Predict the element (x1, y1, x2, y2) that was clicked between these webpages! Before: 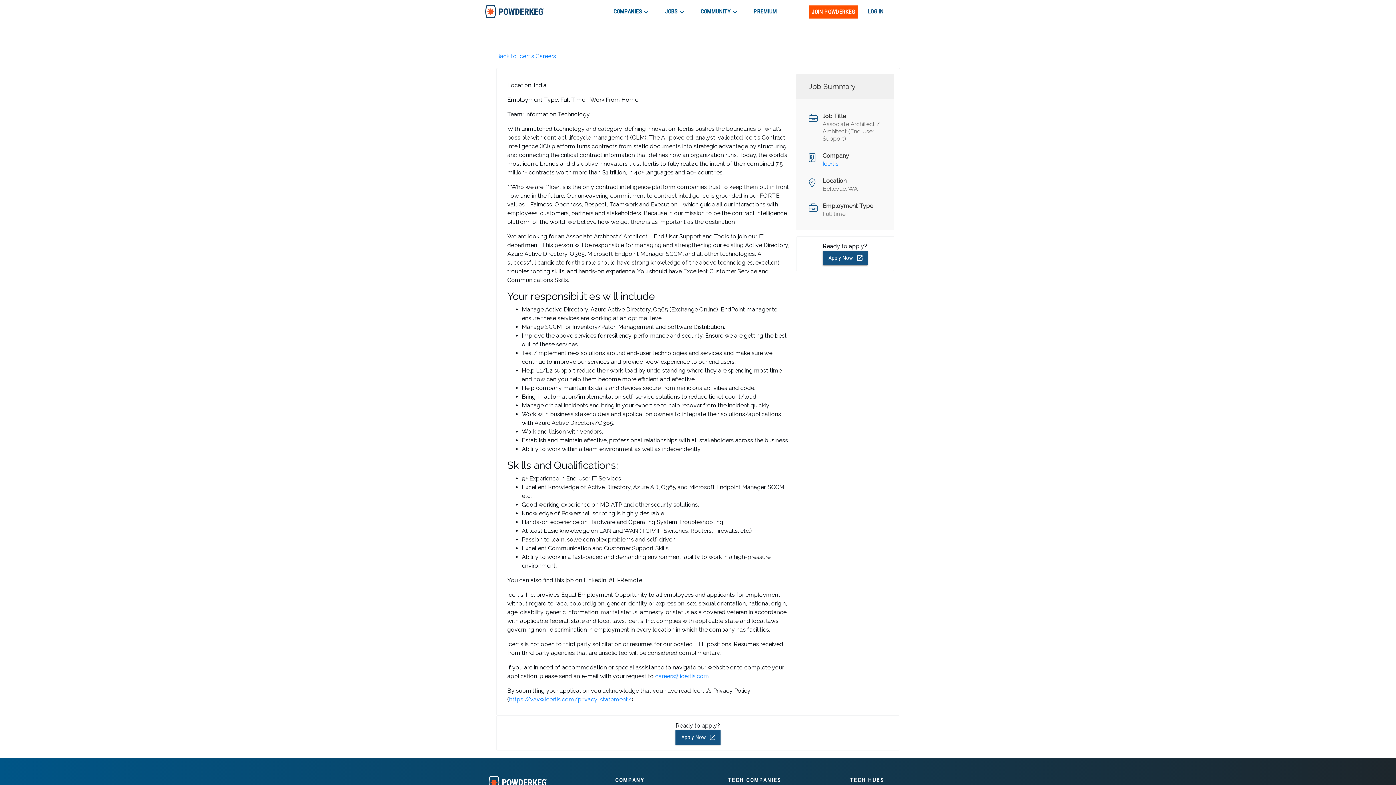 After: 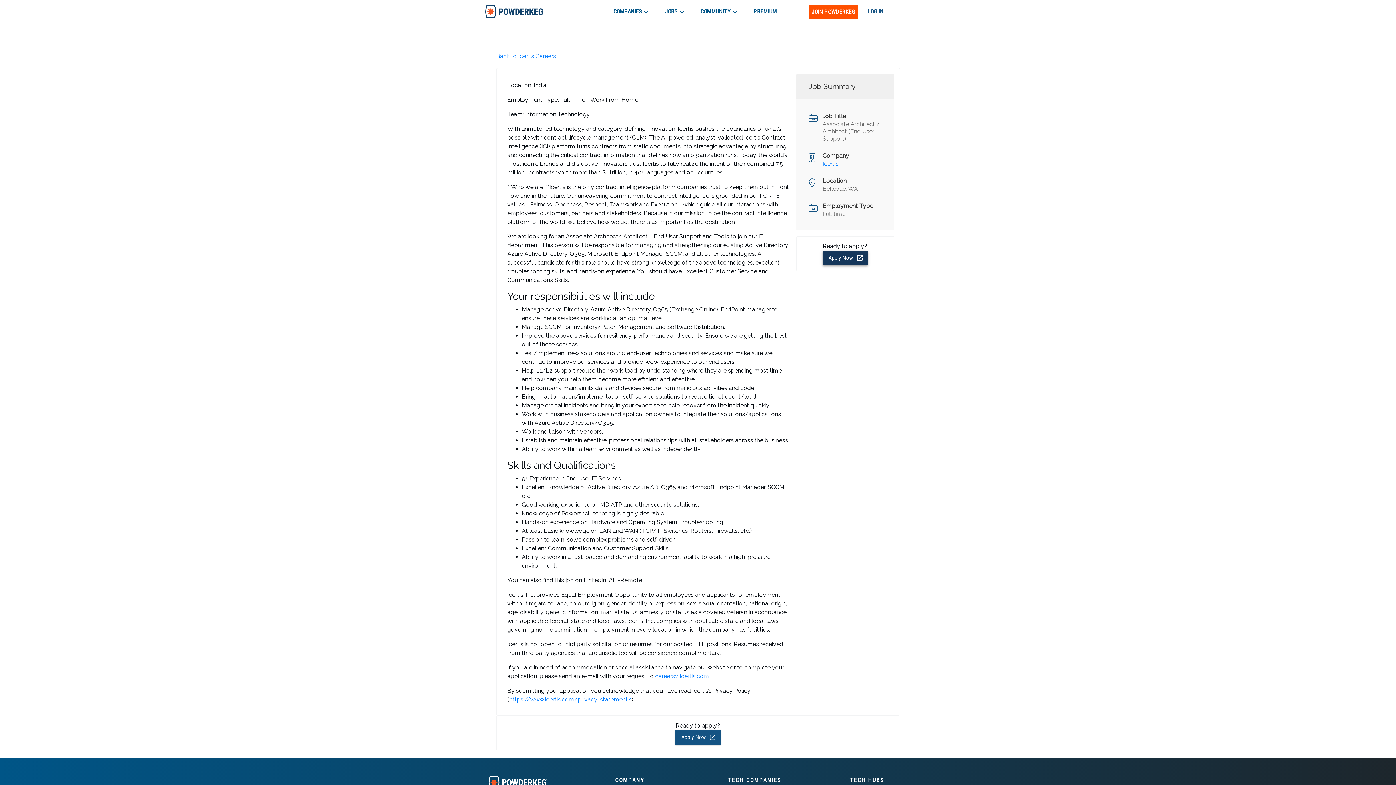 Action: label: Apply Now bbox: (822, 250, 867, 265)